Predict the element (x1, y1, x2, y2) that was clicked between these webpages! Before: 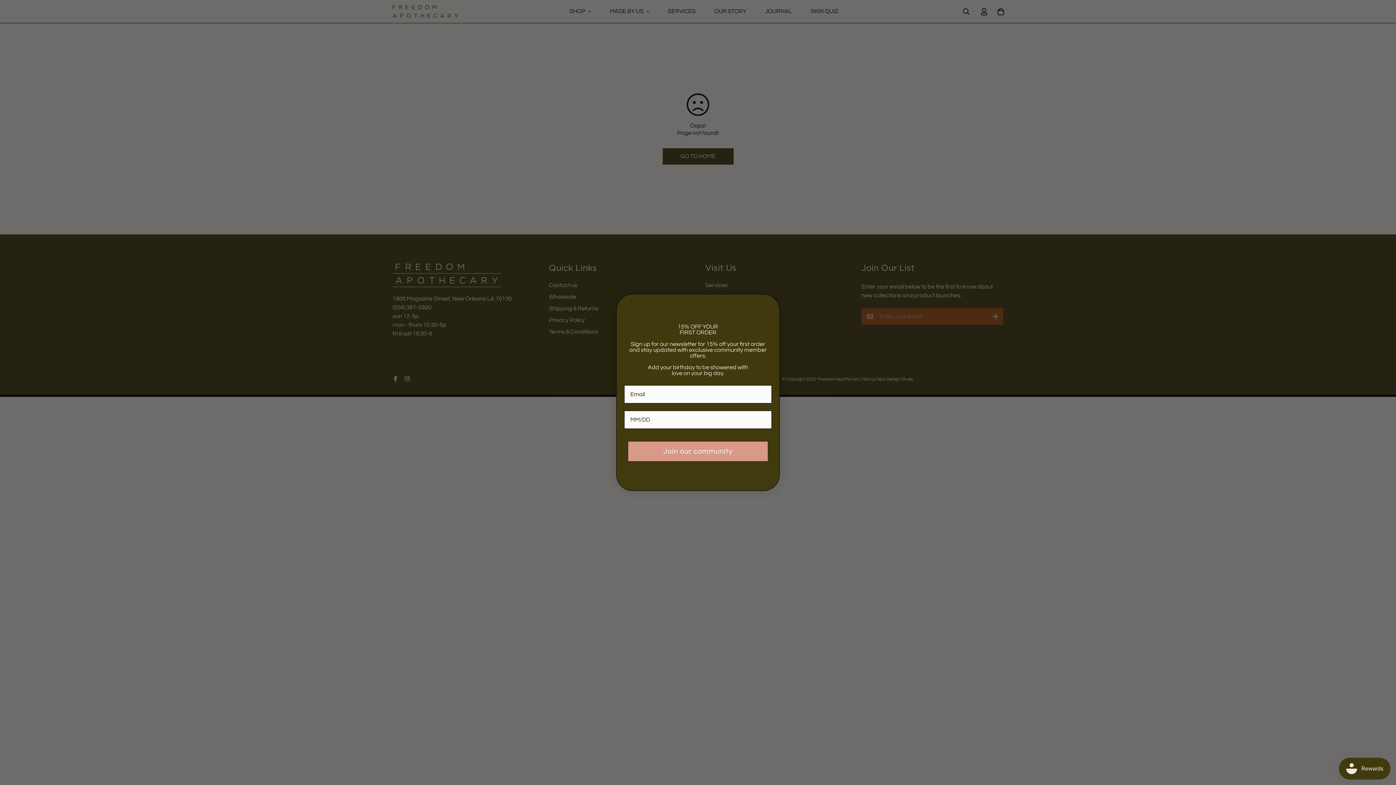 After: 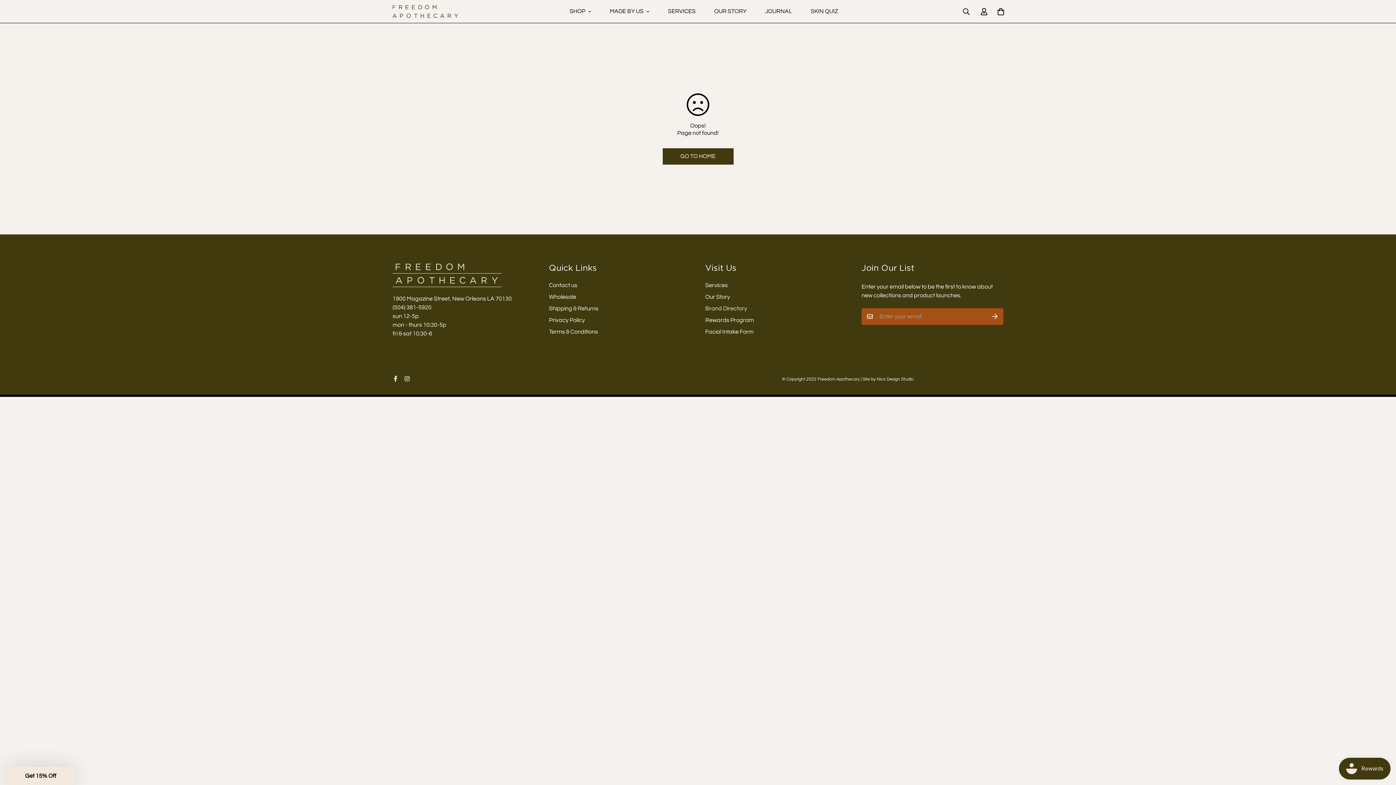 Action: bbox: (764, 297, 777, 309) label: Close dialog